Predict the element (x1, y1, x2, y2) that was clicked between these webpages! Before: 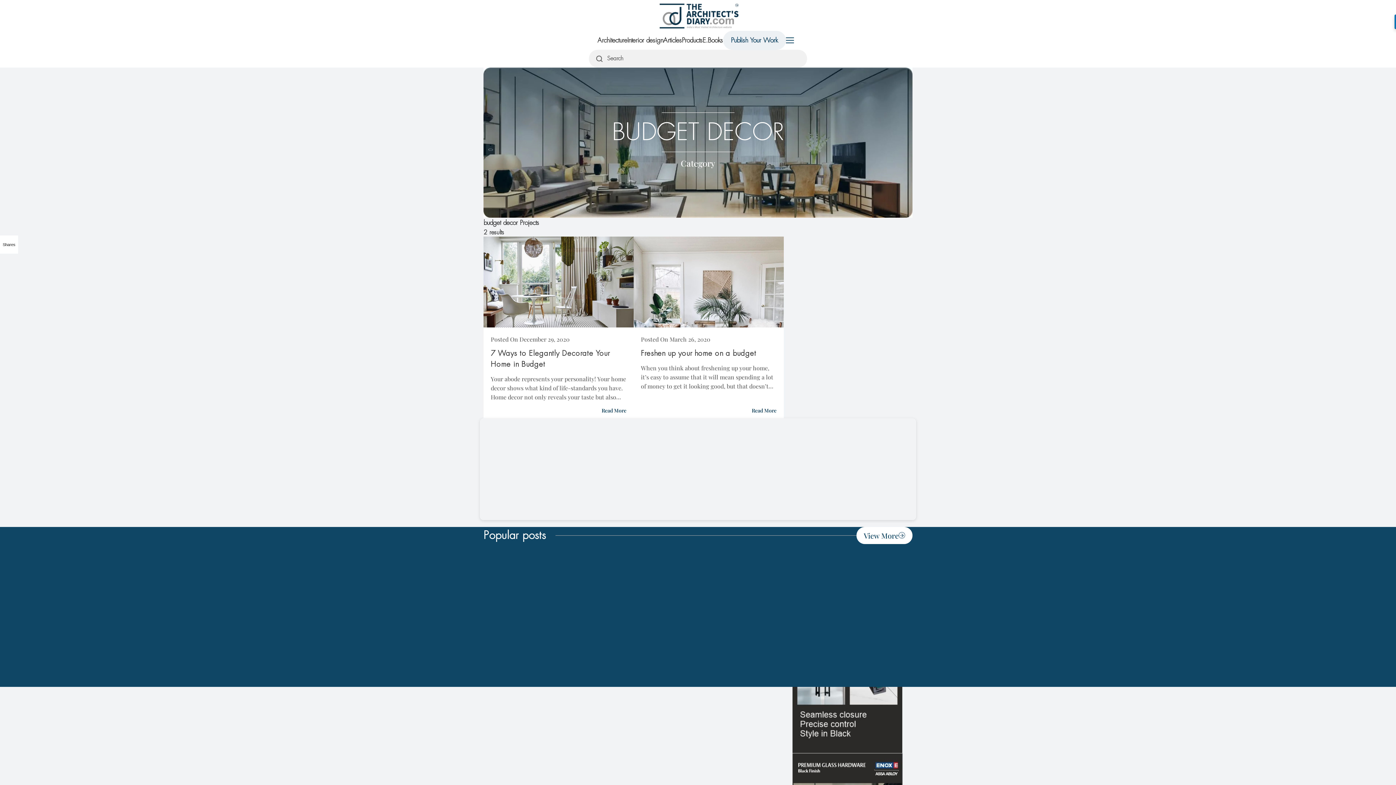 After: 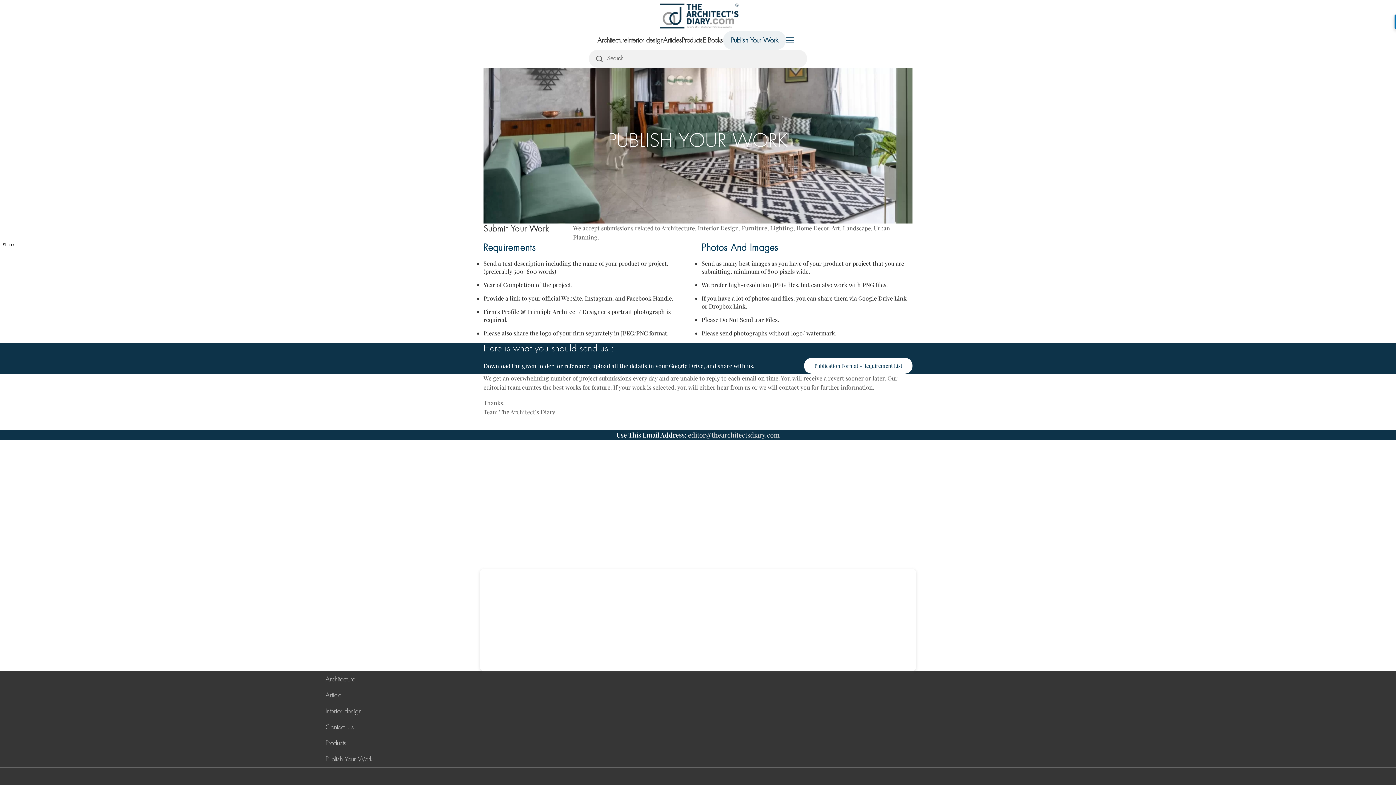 Action: bbox: (723, 30, 786, 49) label: Publish Your Work